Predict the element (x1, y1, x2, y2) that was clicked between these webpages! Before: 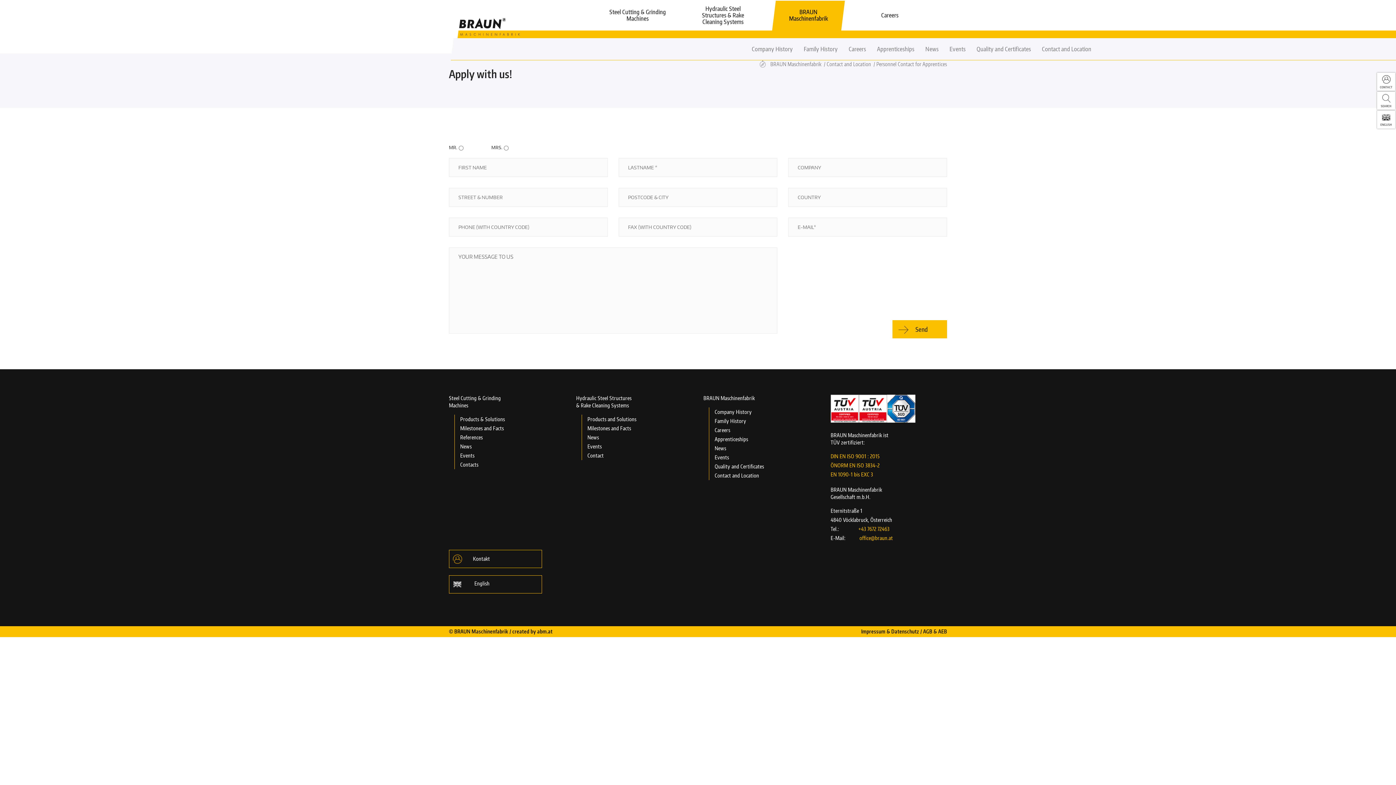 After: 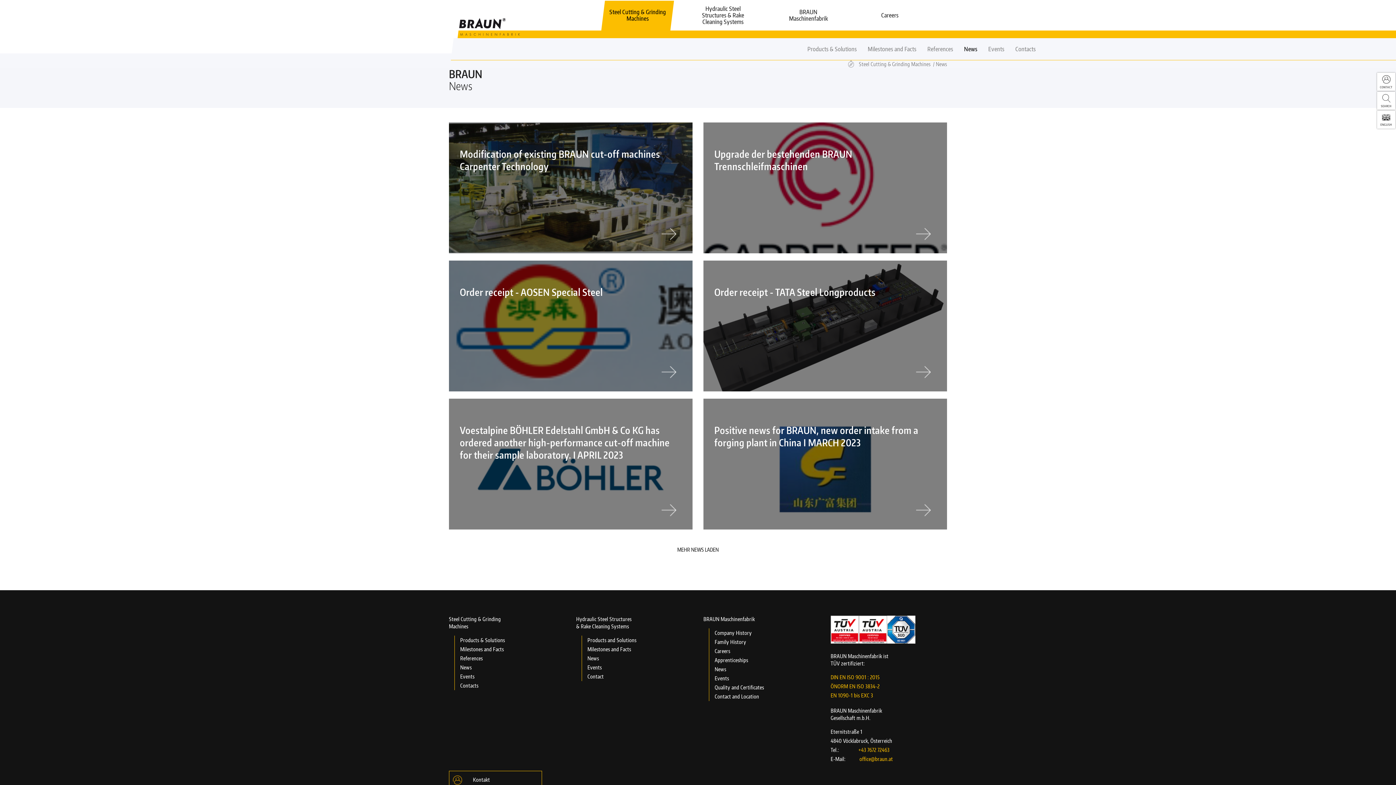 Action: bbox: (454, 442, 570, 451) label: News